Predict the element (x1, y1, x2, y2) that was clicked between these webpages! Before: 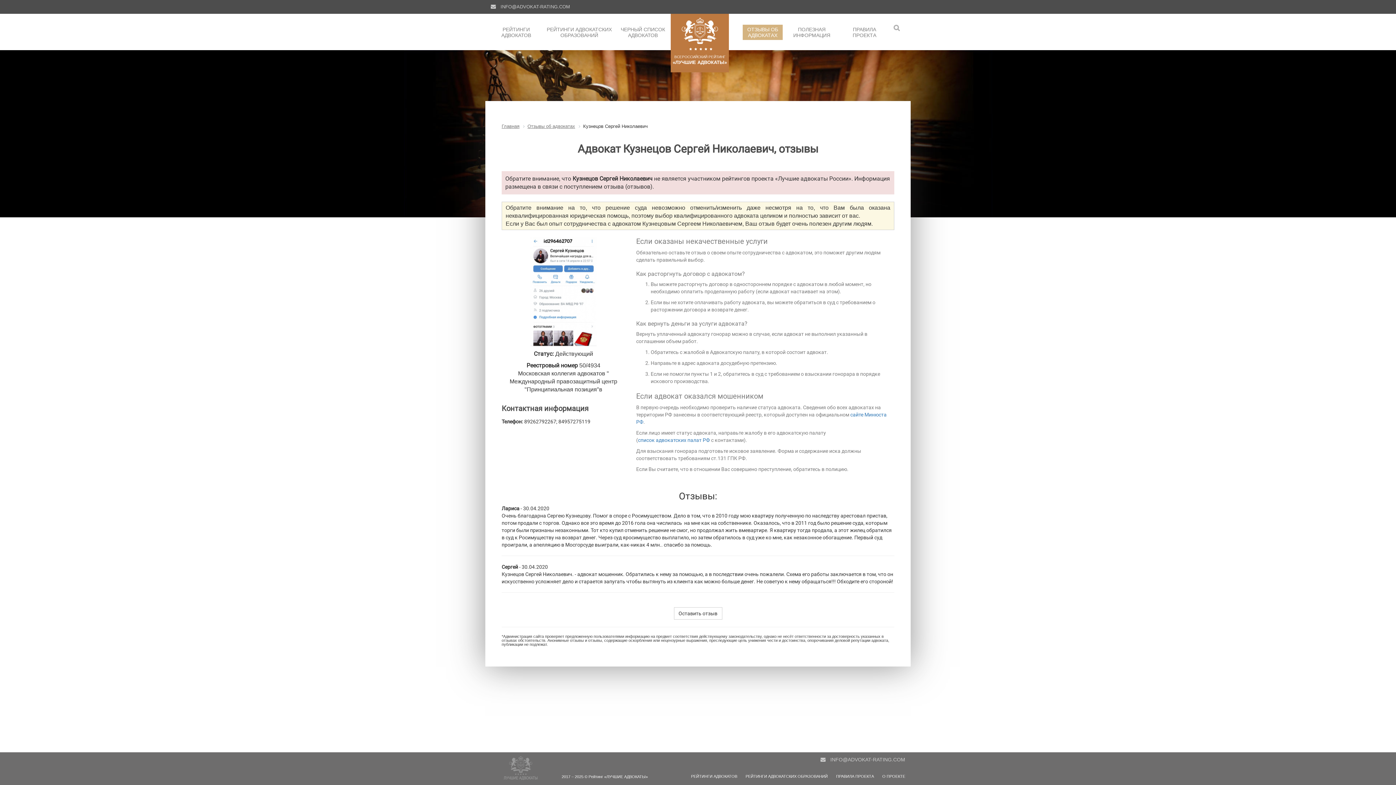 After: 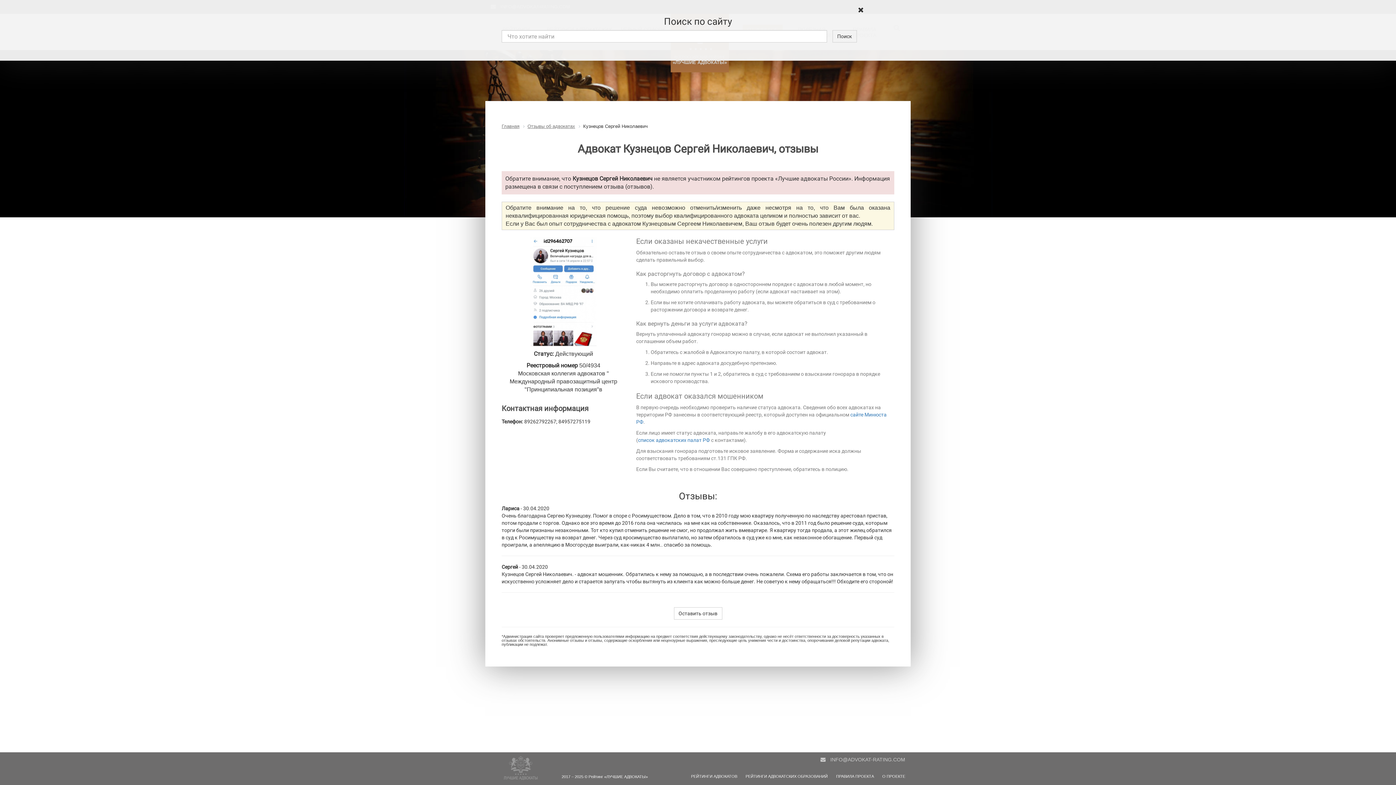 Action: bbox: (893, 24, 900, 31)